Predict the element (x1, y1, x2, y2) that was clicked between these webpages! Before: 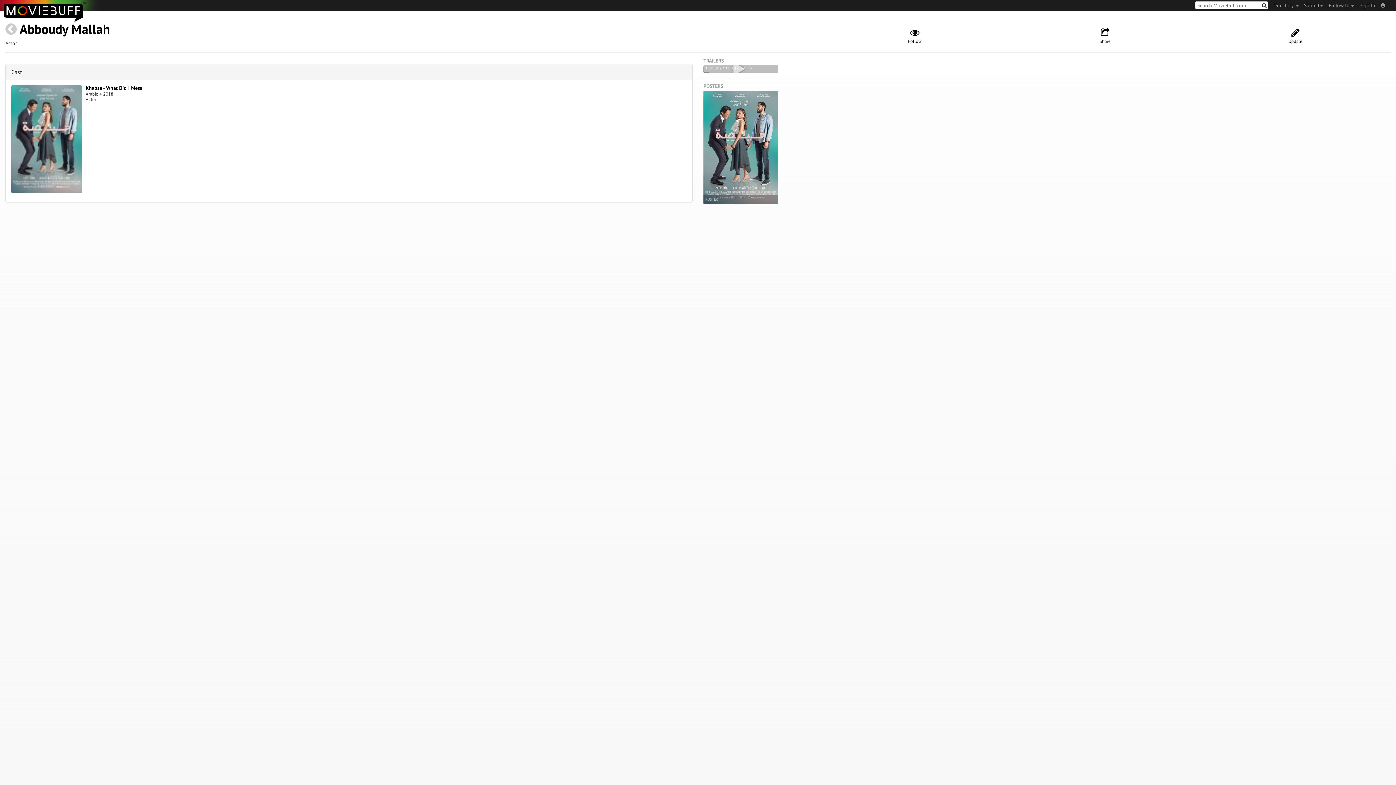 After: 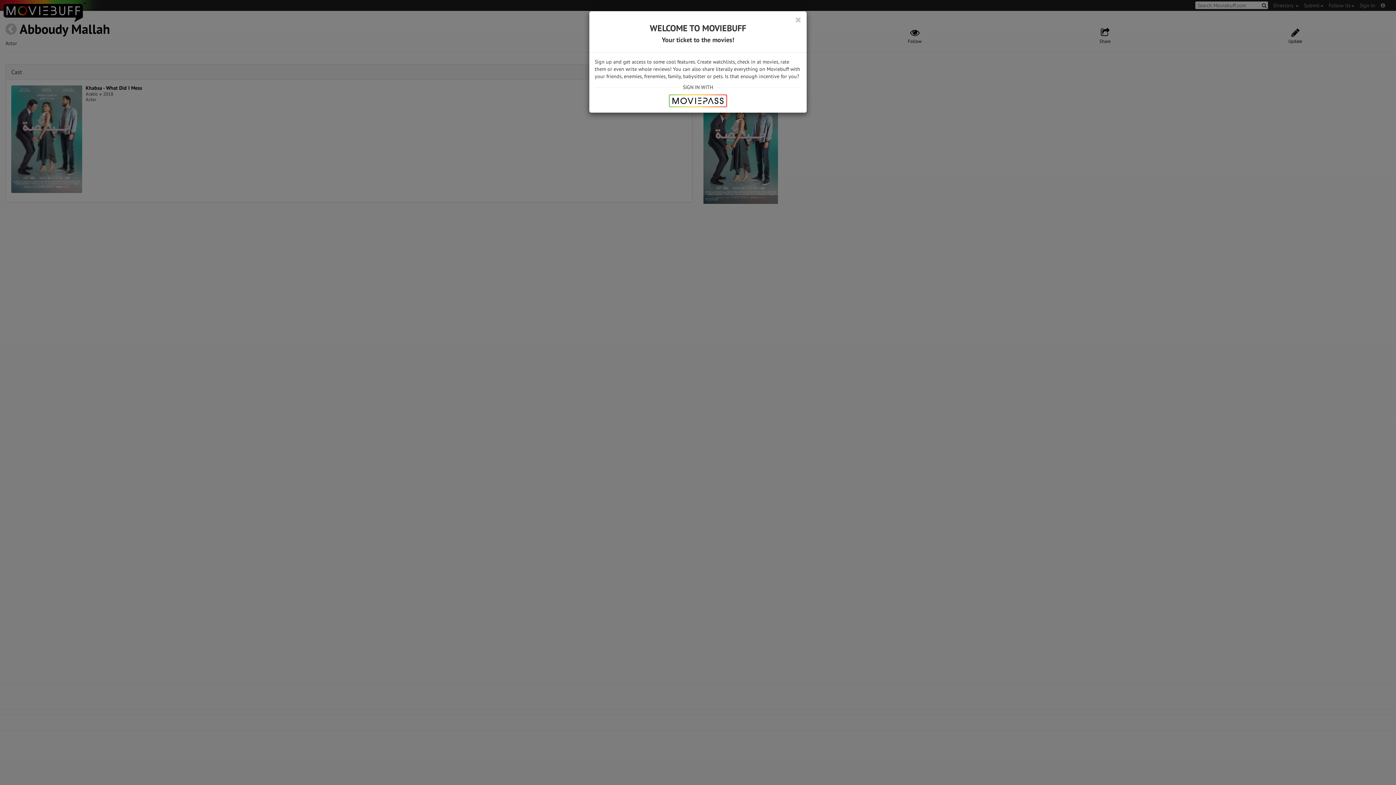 Action: label: Update bbox: (1200, 27, 1390, 44)